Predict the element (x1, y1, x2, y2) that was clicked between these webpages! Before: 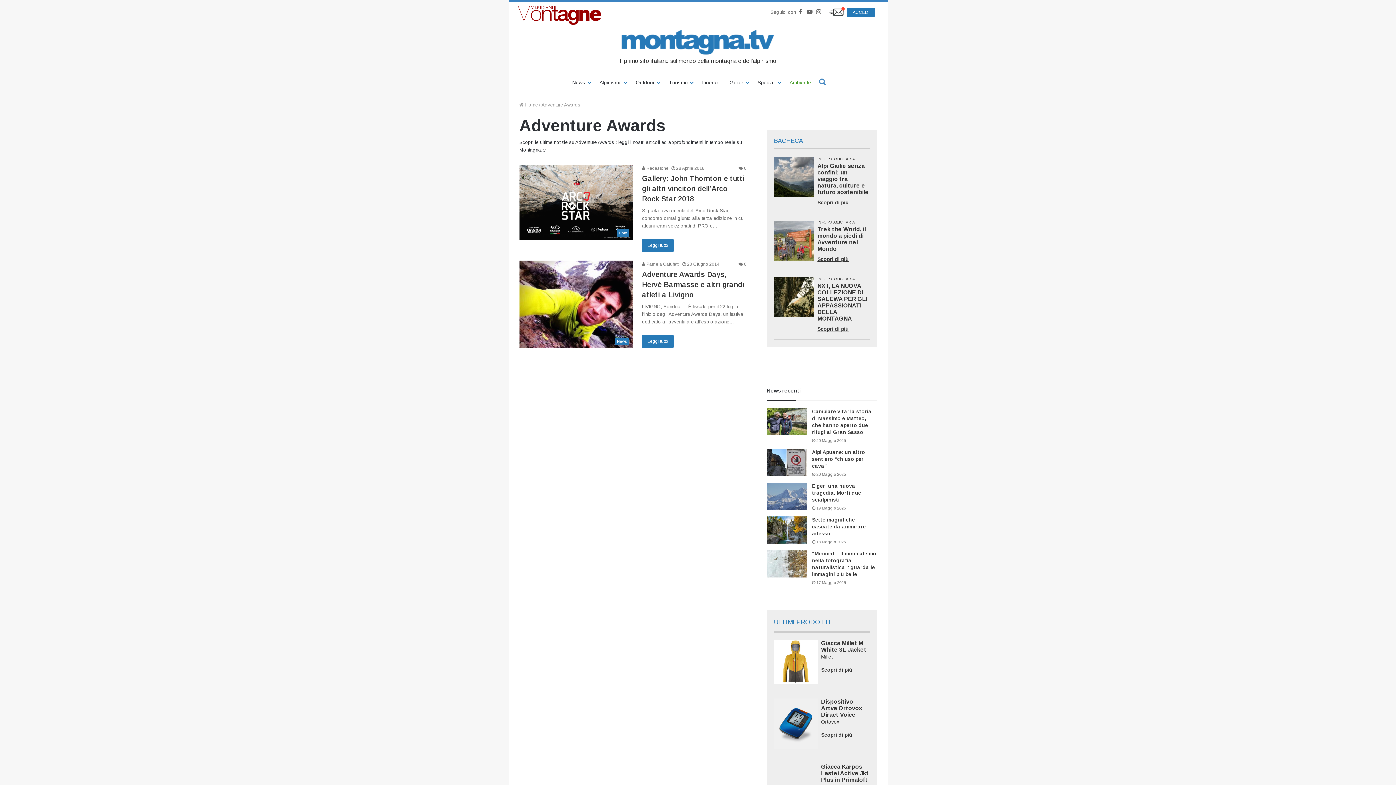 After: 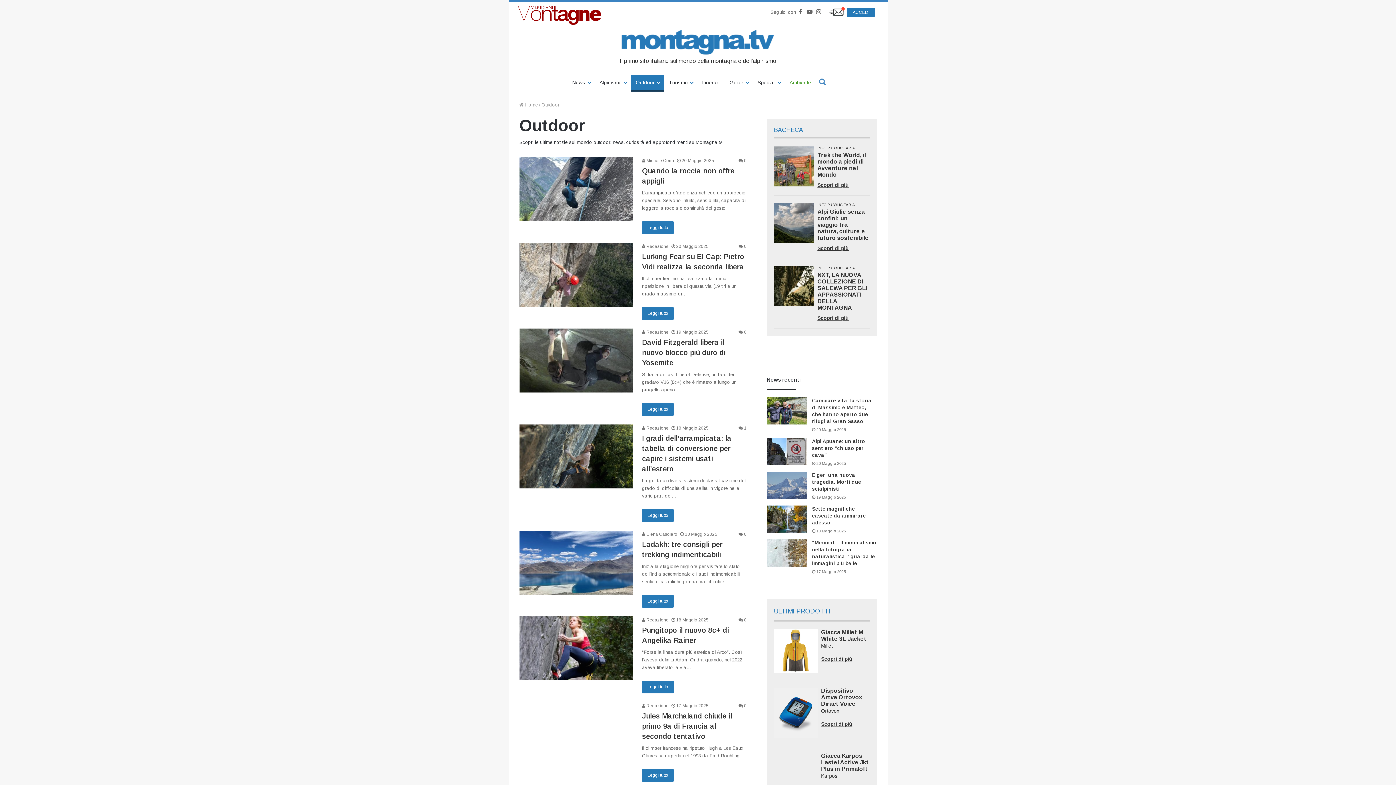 Action: bbox: (630, 75, 664, 89) label: Outdoor